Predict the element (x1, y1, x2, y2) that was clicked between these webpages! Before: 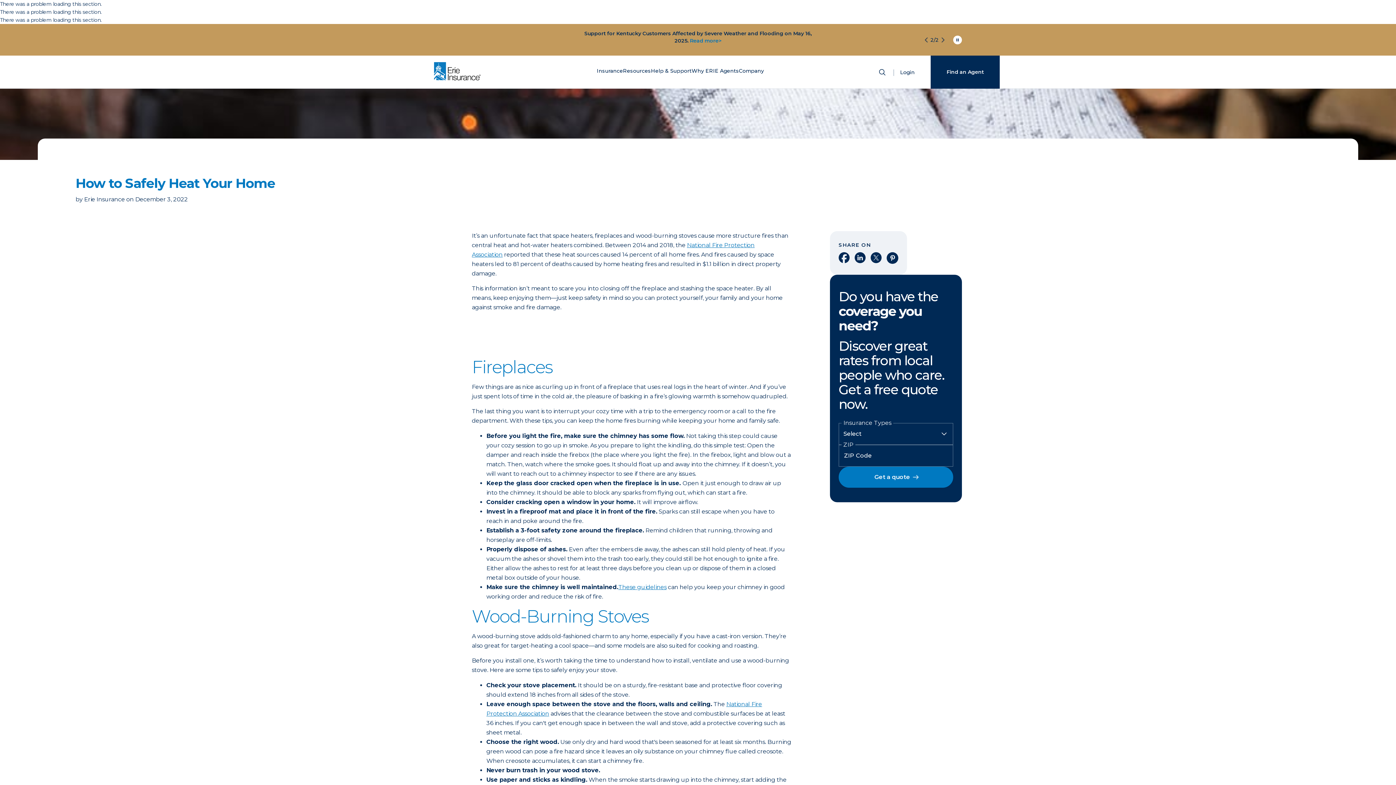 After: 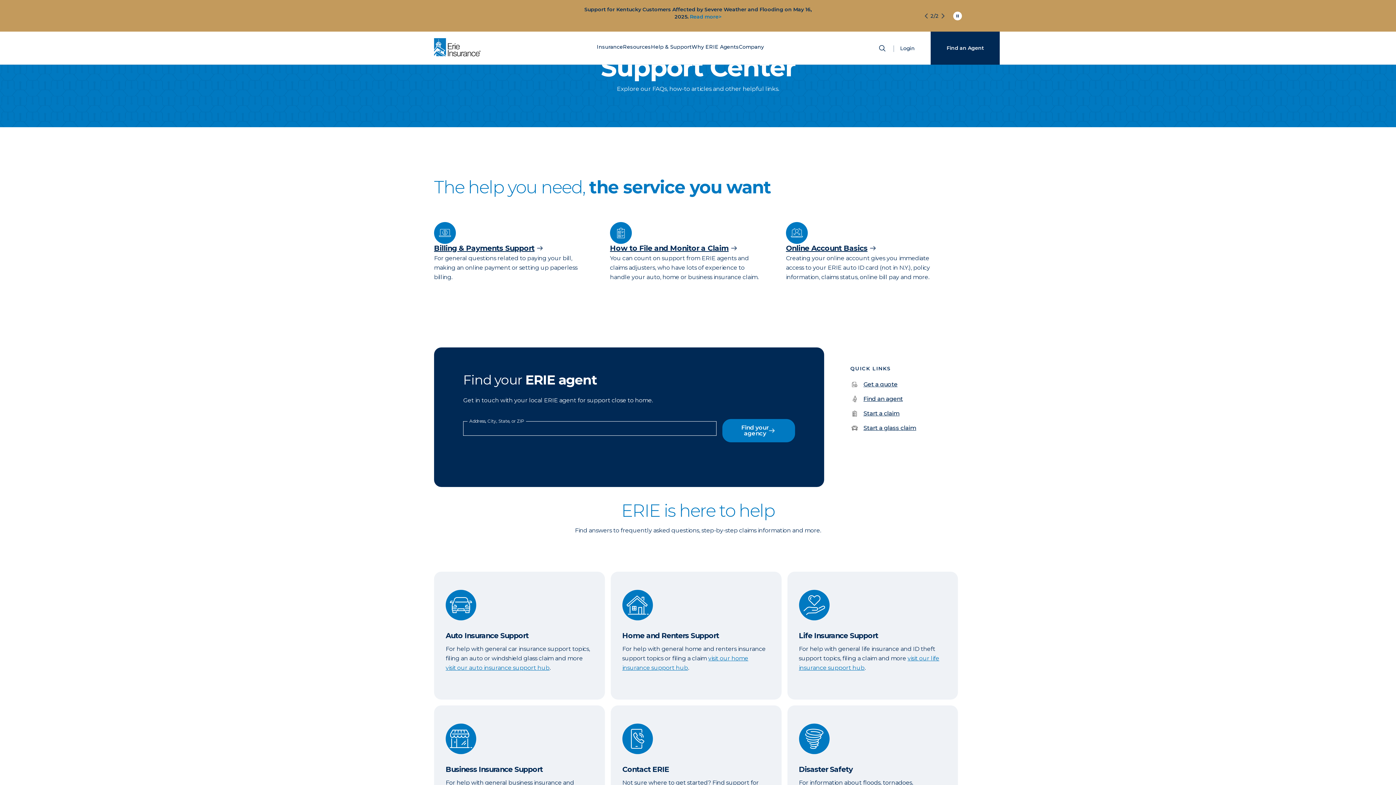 Action: label: Help & Support bbox: (651, 68, 691, 88)